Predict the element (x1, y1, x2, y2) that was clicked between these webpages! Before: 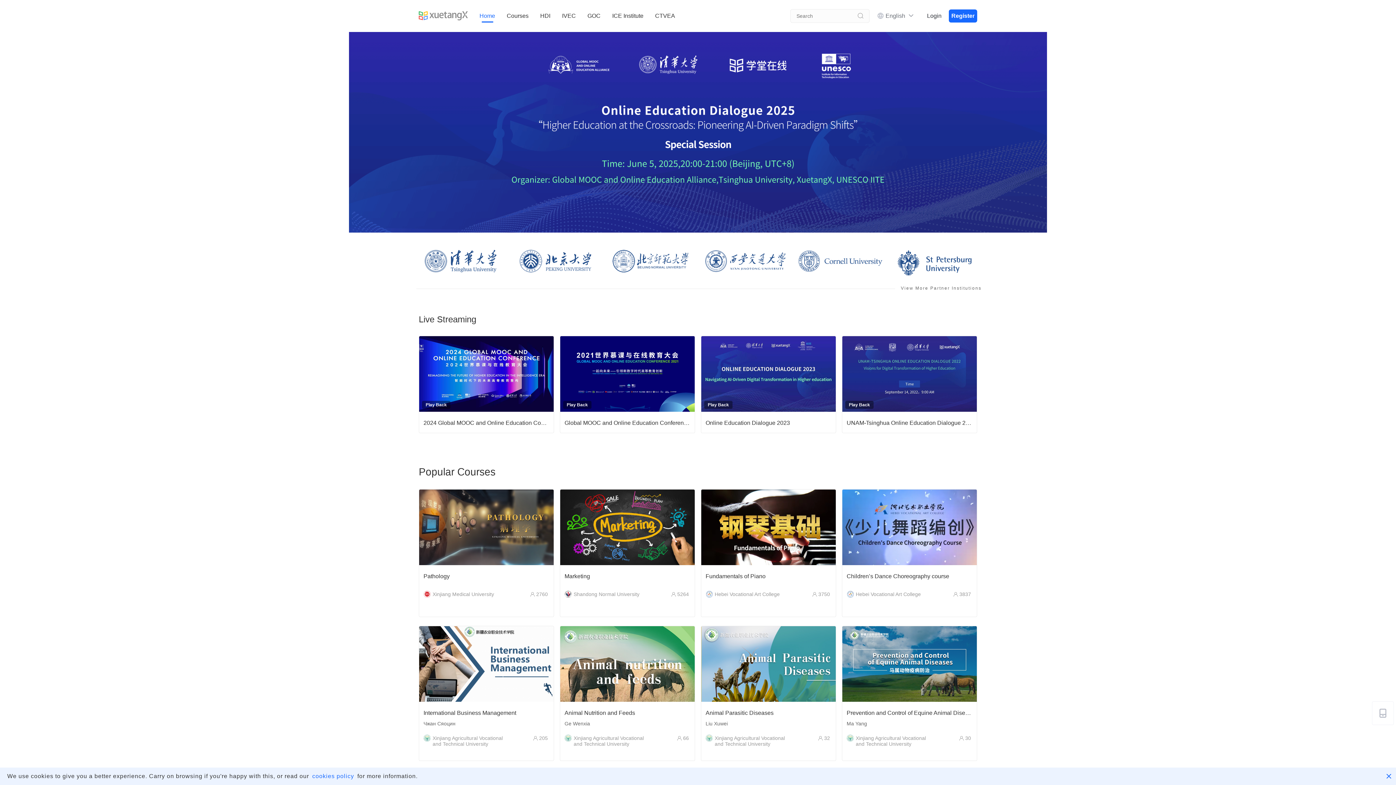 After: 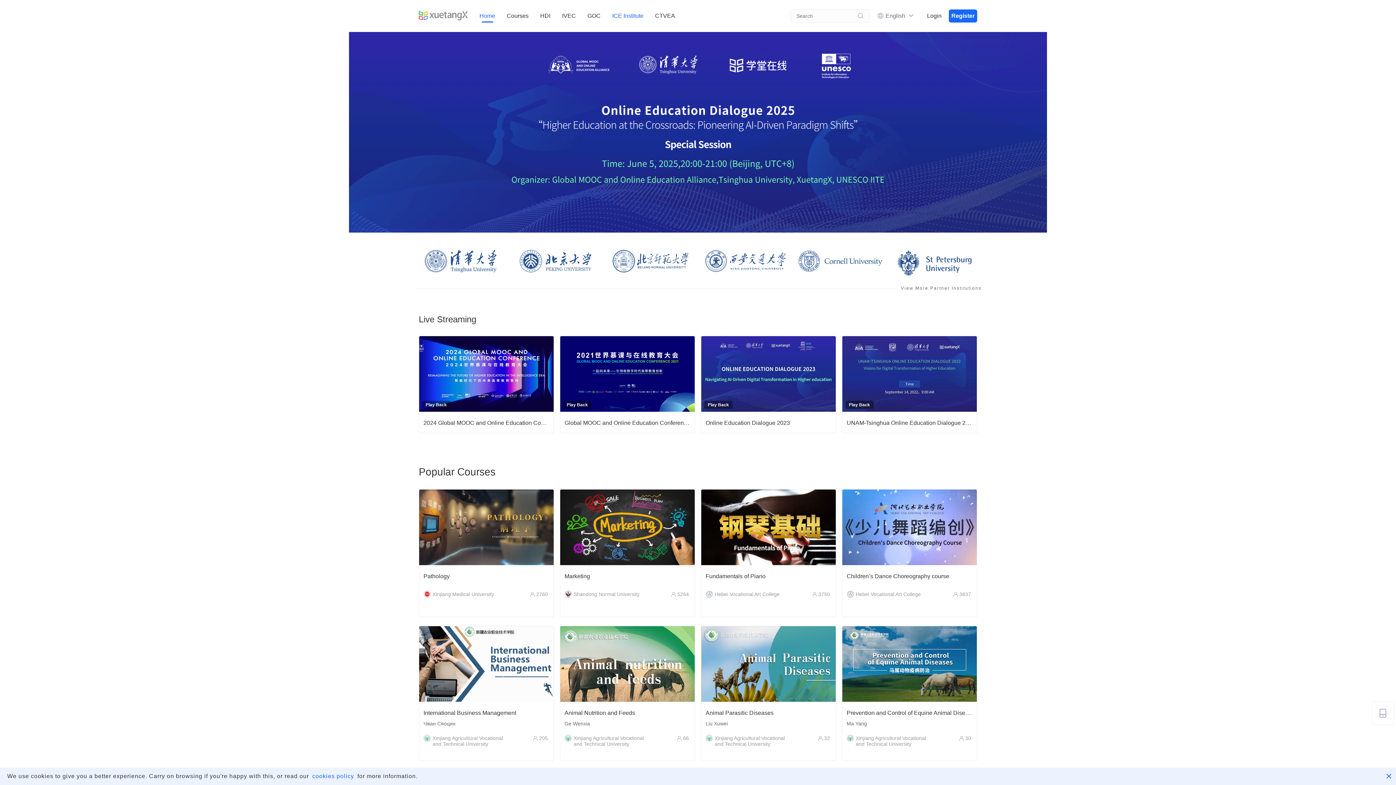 Action: bbox: (612, 12, 643, 22) label: ICE Institute